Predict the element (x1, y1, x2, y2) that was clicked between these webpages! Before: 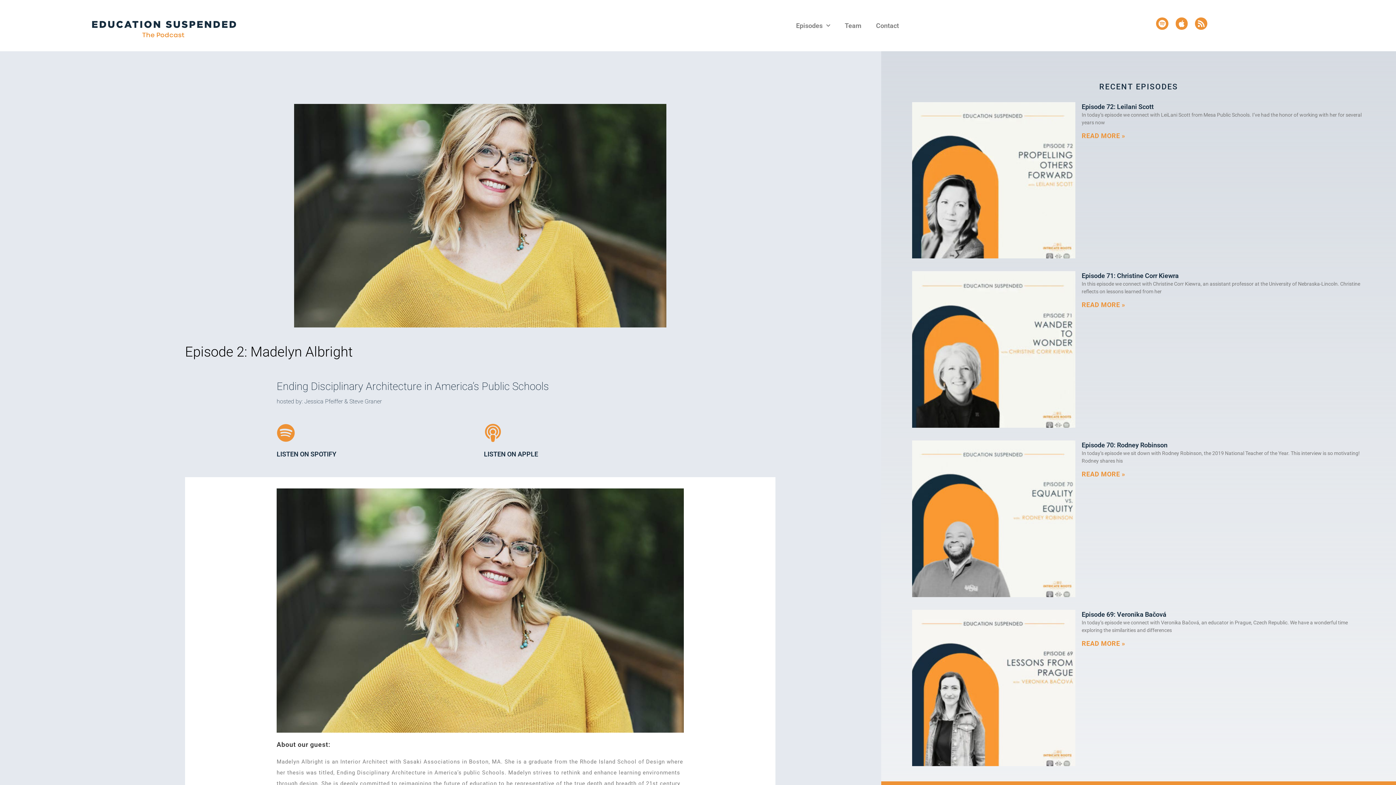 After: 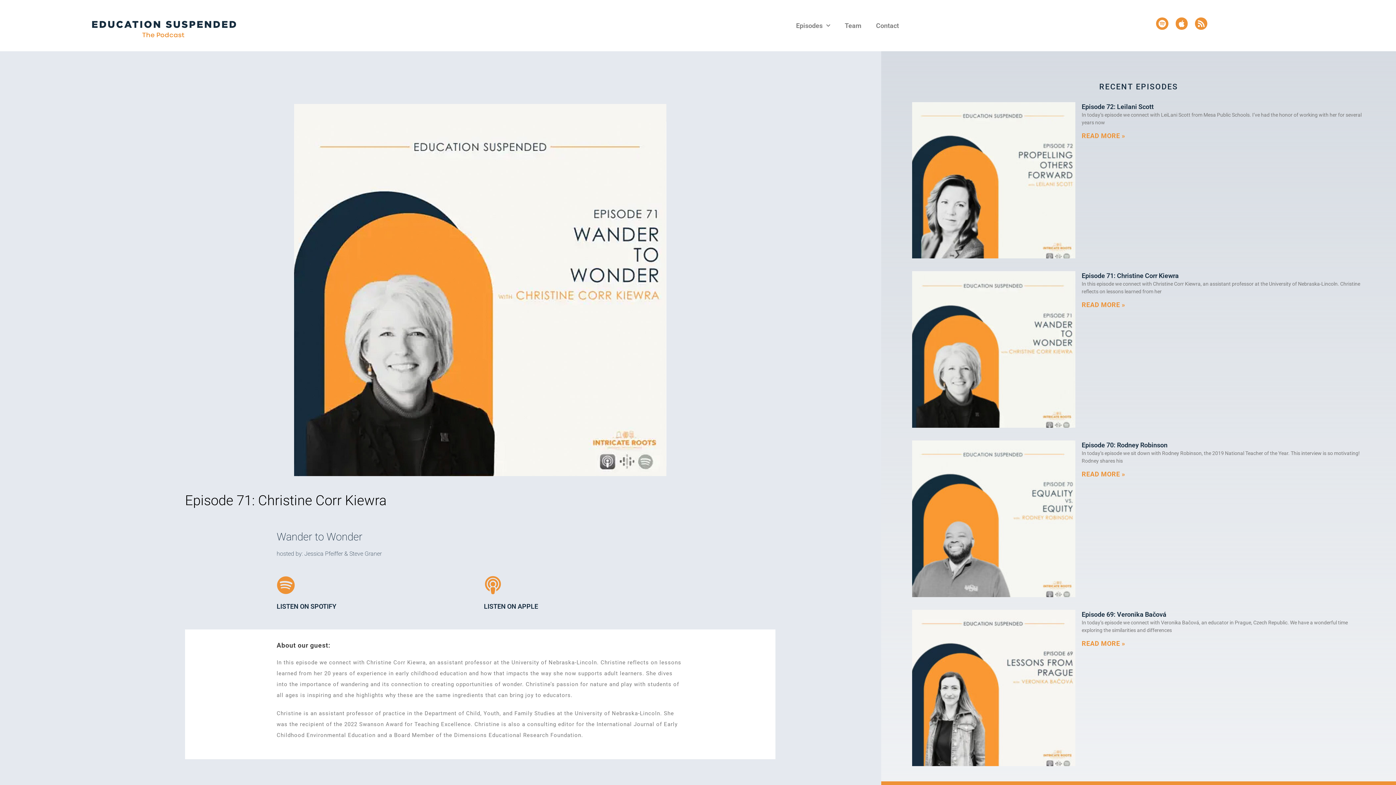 Action: bbox: (1082, 272, 1179, 279) label: Episode 71: Christine Corr Kiewra